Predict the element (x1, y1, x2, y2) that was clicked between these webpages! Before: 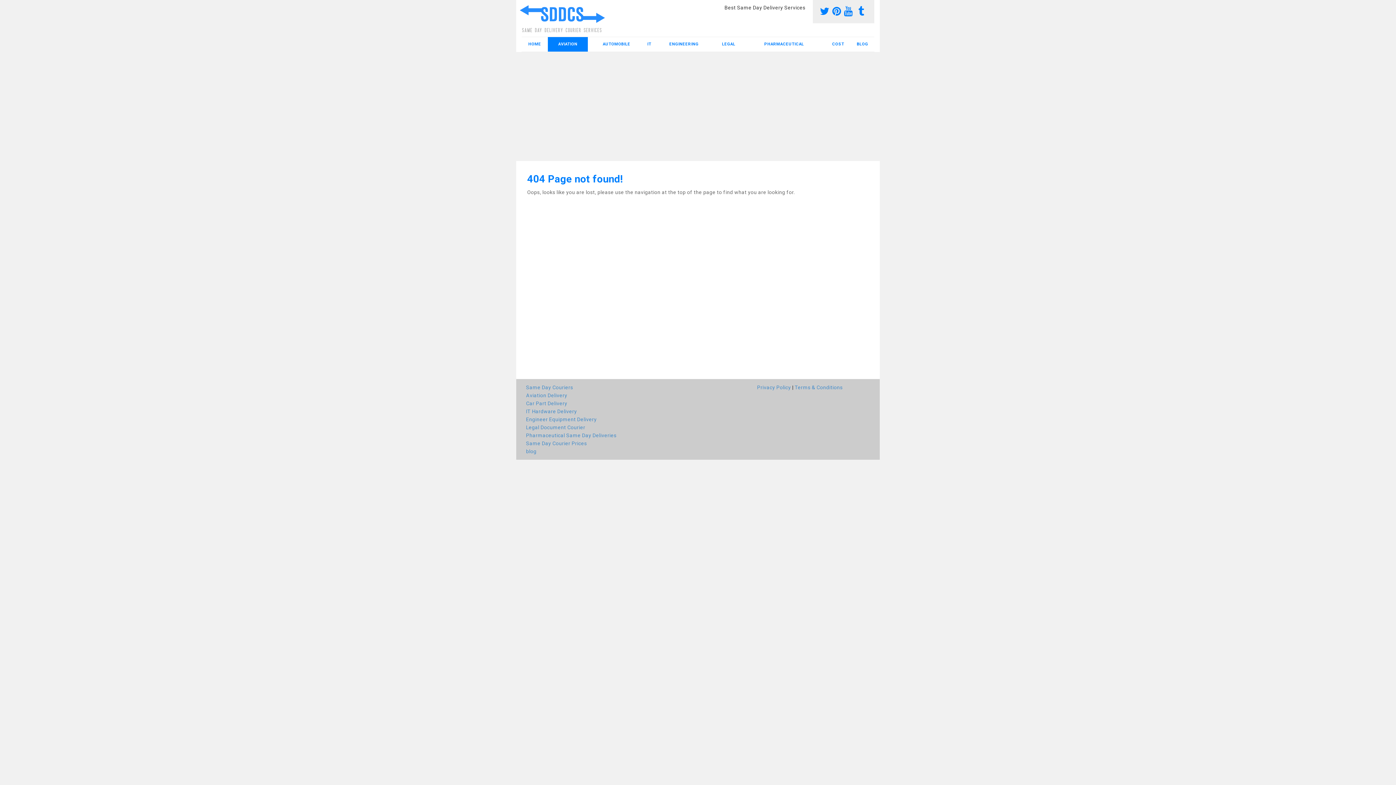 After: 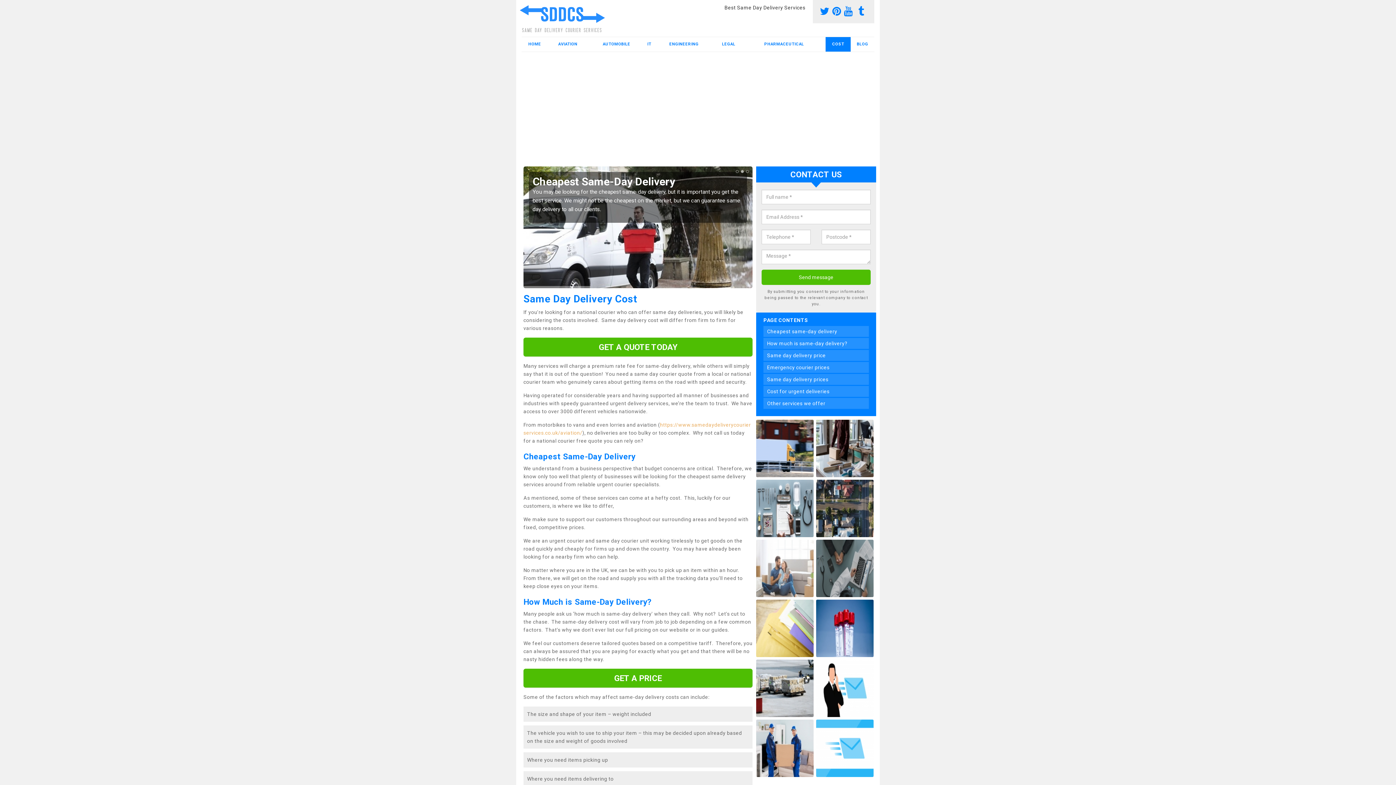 Action: label: Same Day Courier Prices bbox: (526, 439, 751, 447)